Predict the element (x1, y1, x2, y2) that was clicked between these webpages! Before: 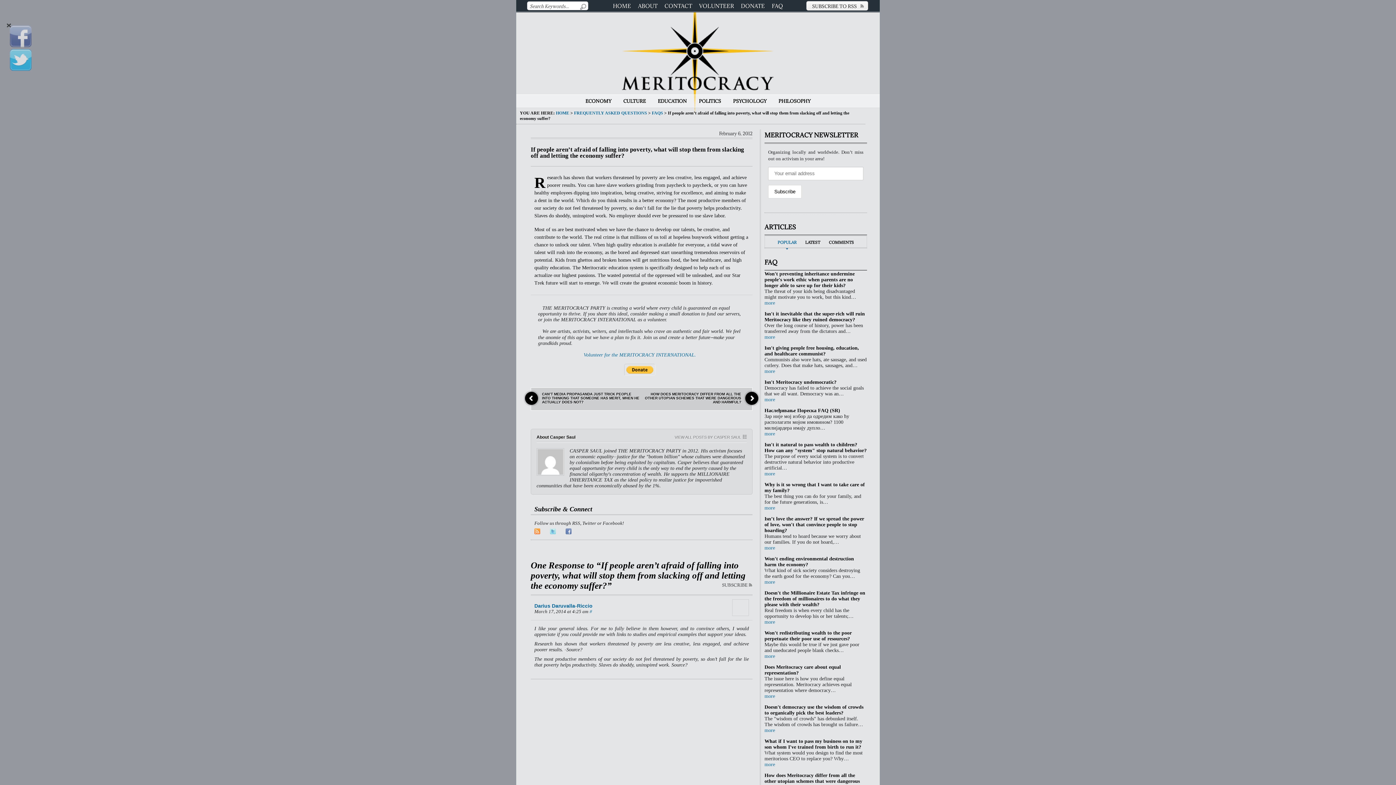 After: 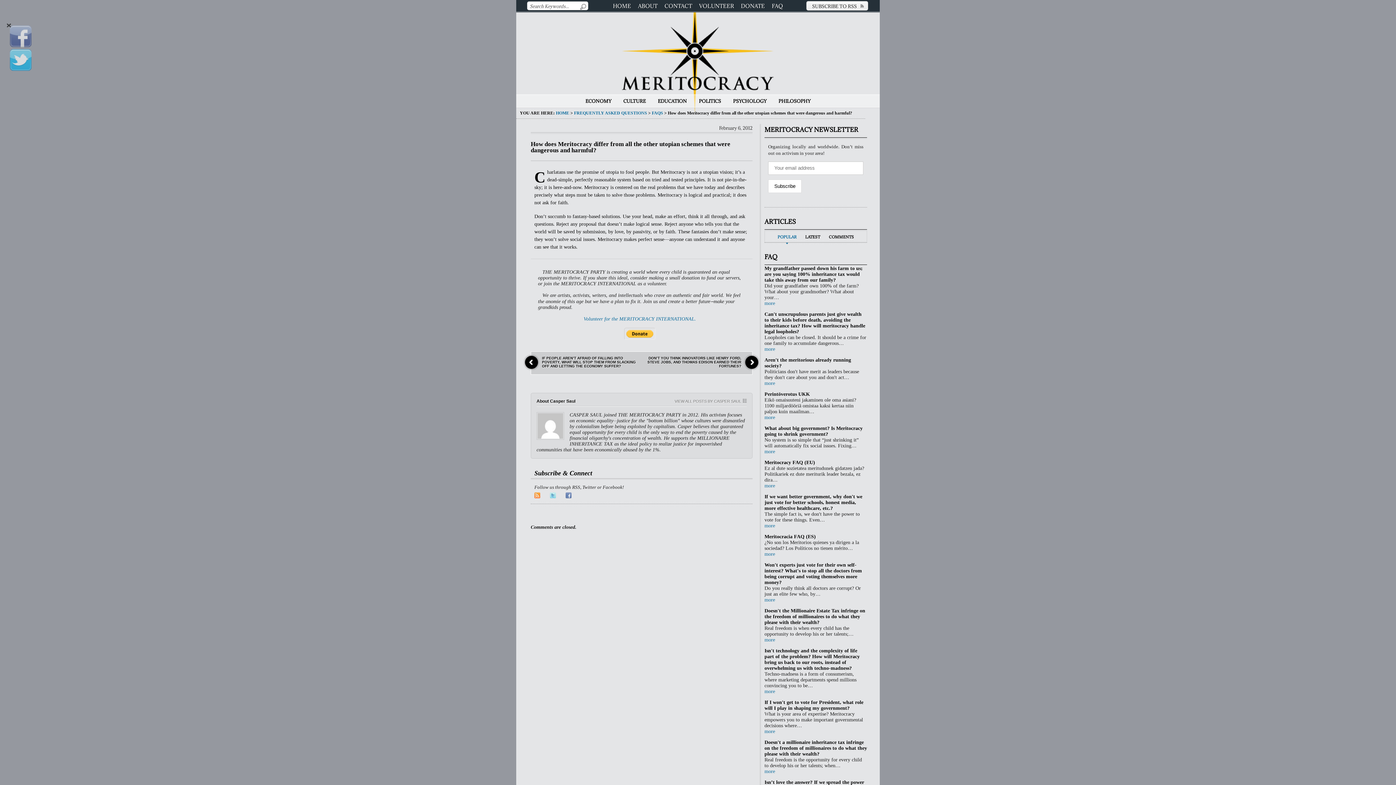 Action: label: HOW DOES MERITOCRACY DIFFER FROM ALL THE OTHER UTOPIAN SCHEMES THAT WERE DANGEROUS AND HARMFUL? bbox: (643, 390, 759, 407)